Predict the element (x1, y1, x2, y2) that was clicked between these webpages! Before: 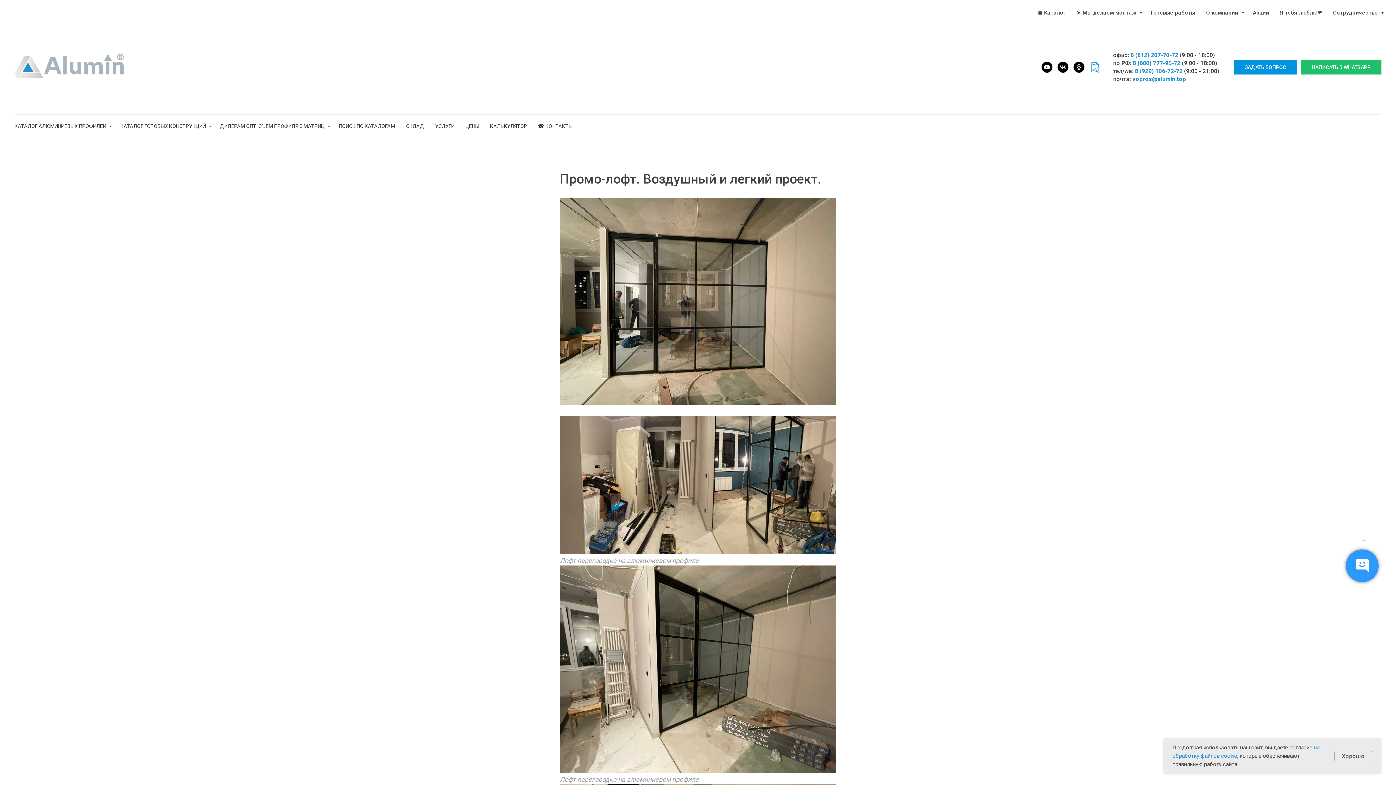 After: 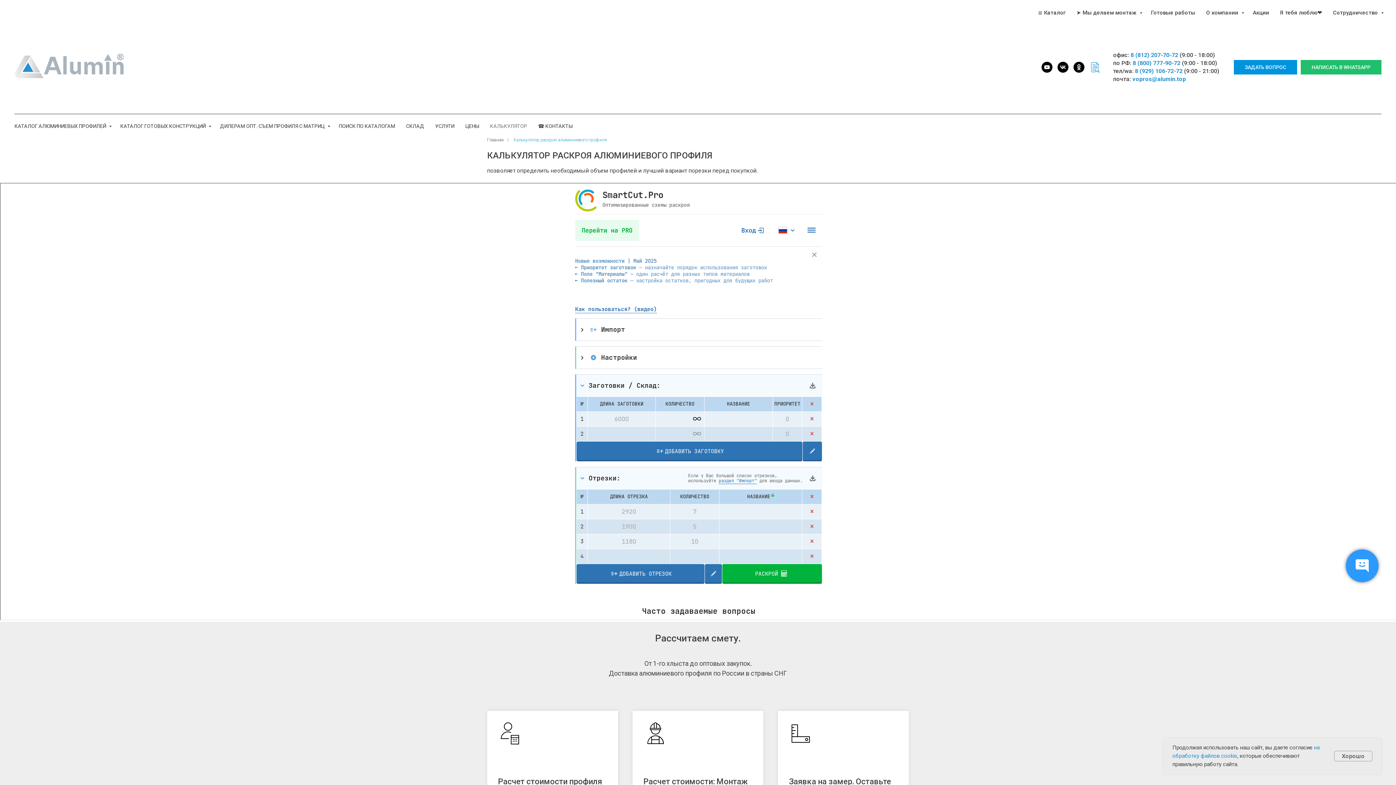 Action: label: КАЛЬКУЛЯТОР bbox: (490, 123, 527, 129)